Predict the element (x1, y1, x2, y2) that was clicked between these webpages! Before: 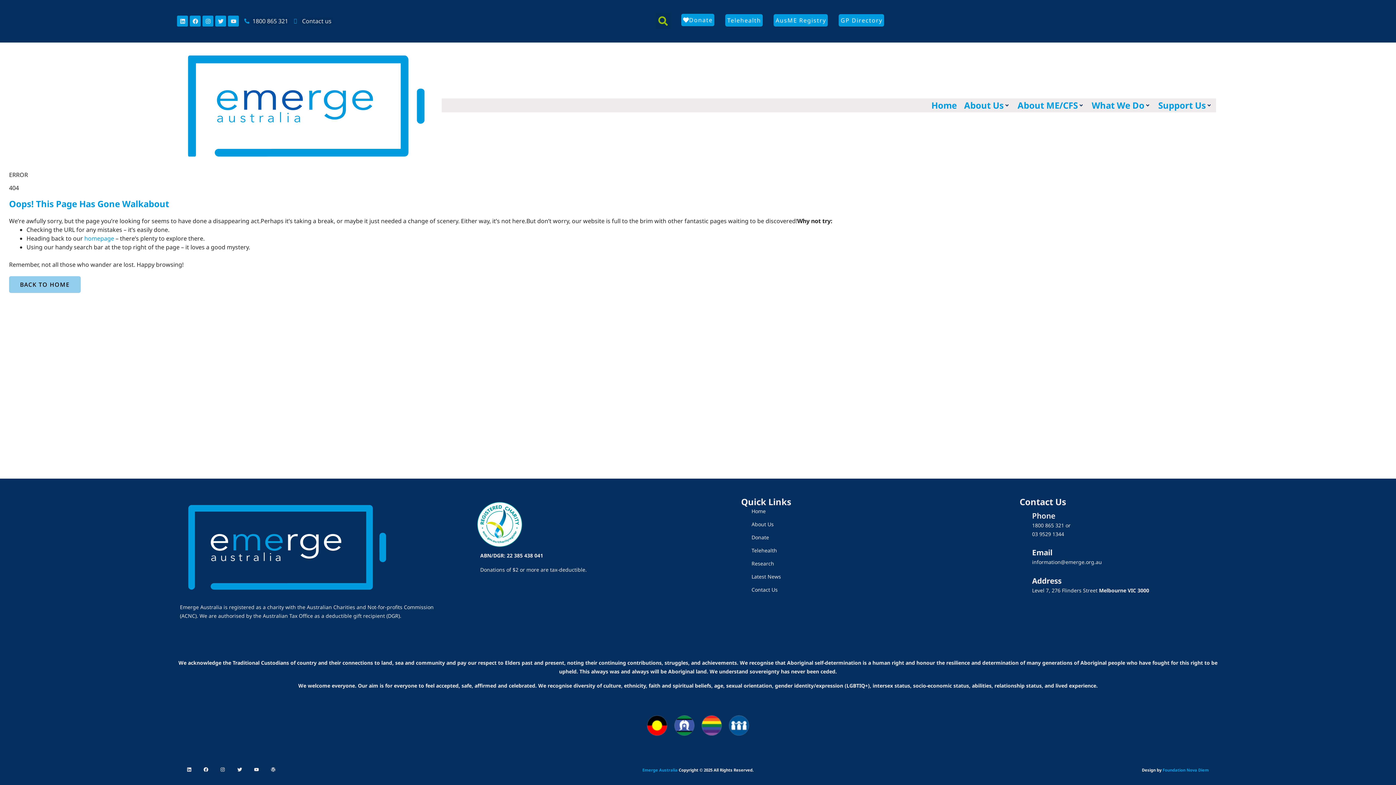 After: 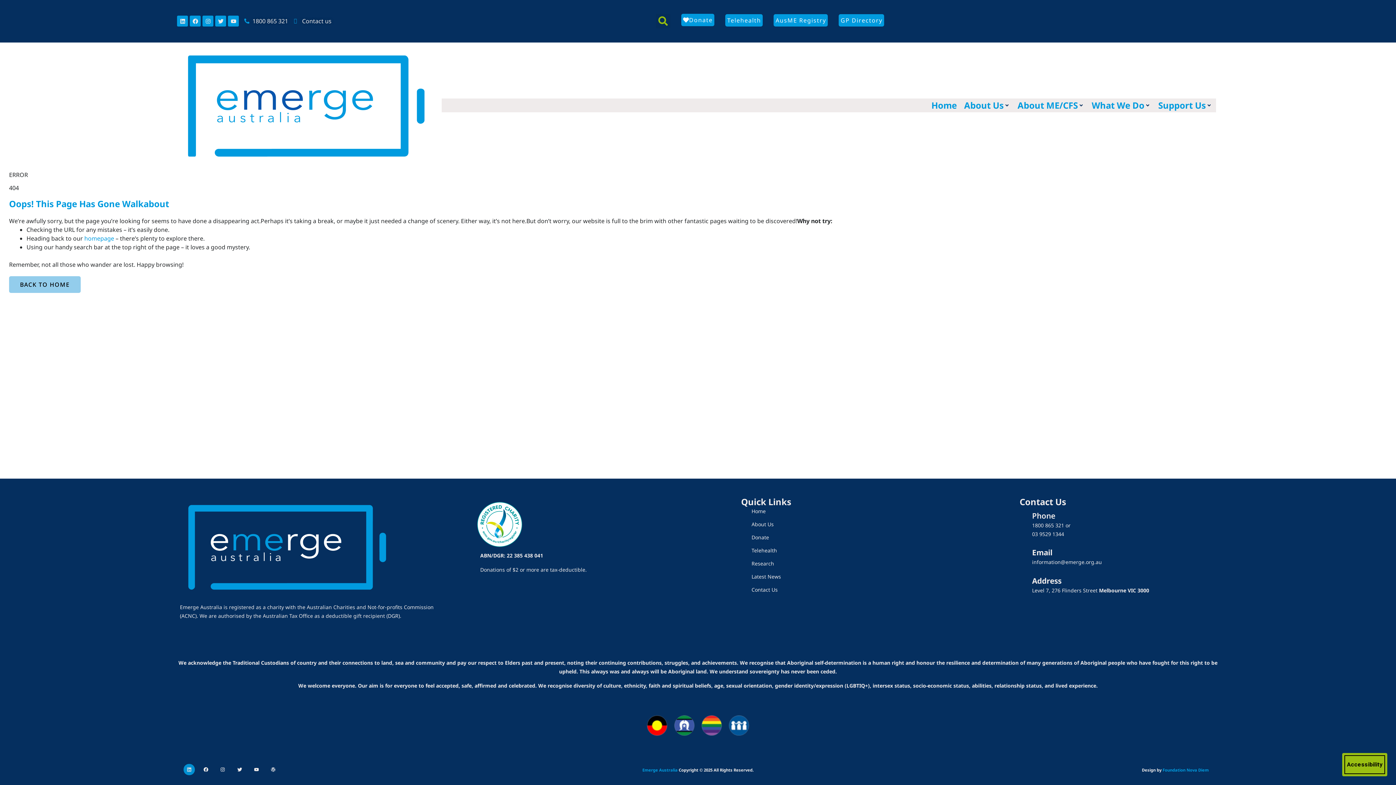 Action: bbox: (183, 764, 194, 775) label: Linkedin